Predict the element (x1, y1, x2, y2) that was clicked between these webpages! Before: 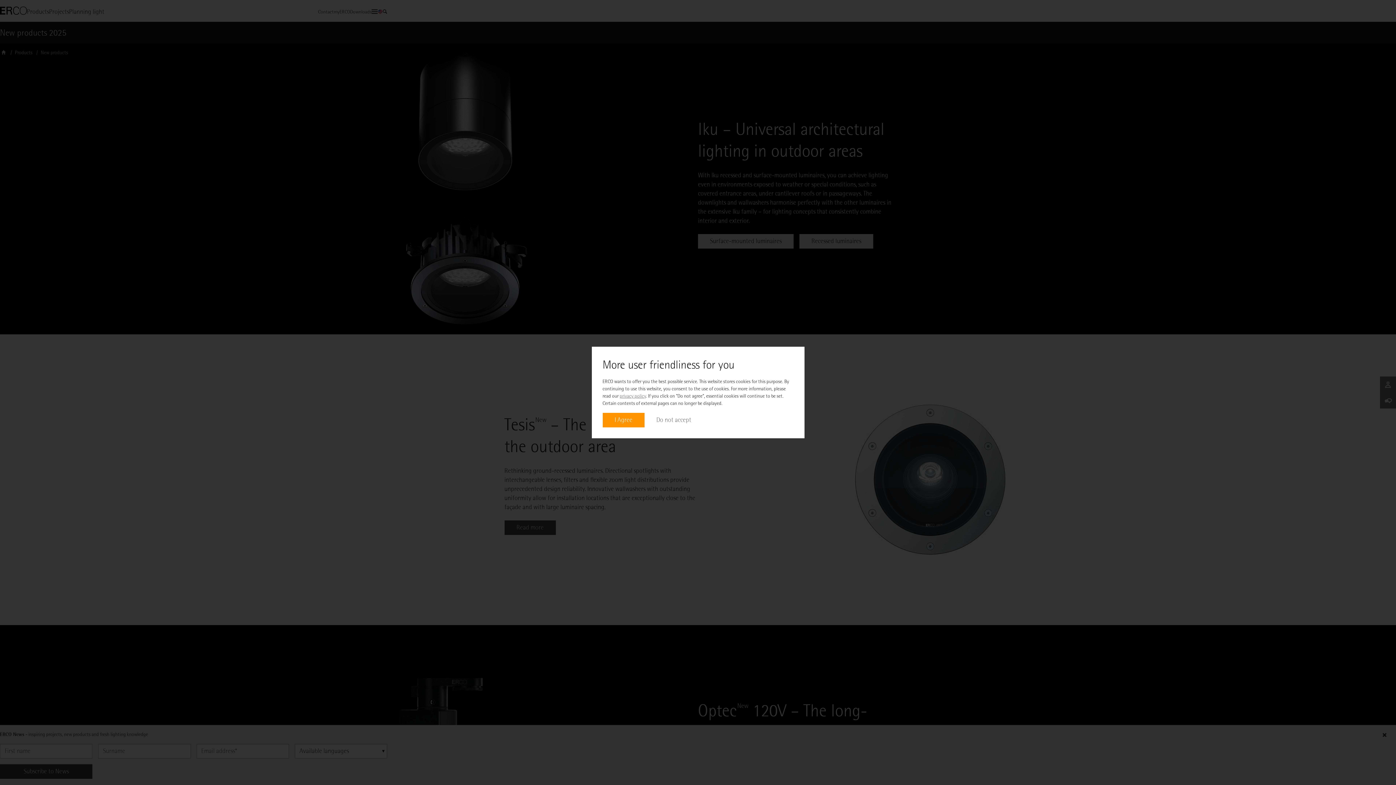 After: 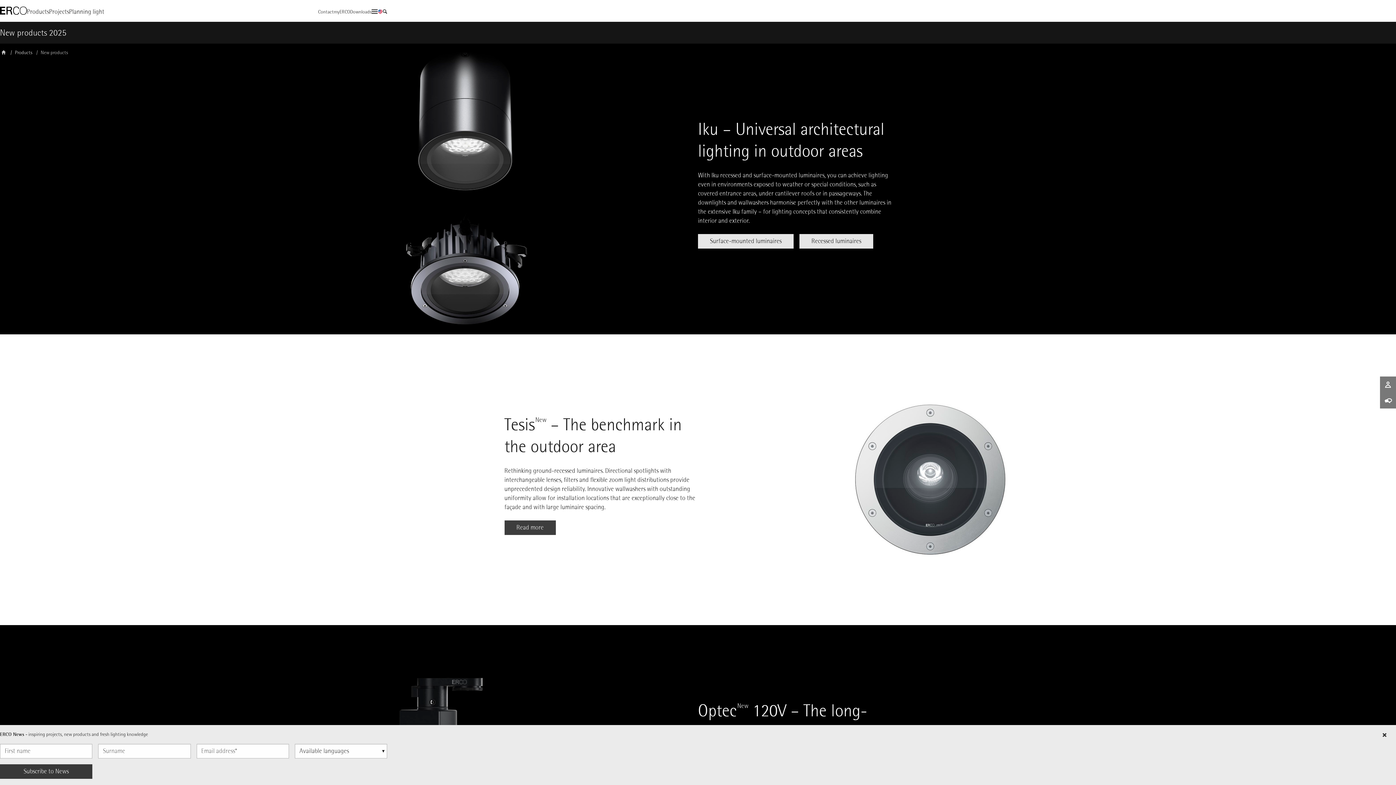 Action: label: Do not accept bbox: (644, 413, 703, 427)